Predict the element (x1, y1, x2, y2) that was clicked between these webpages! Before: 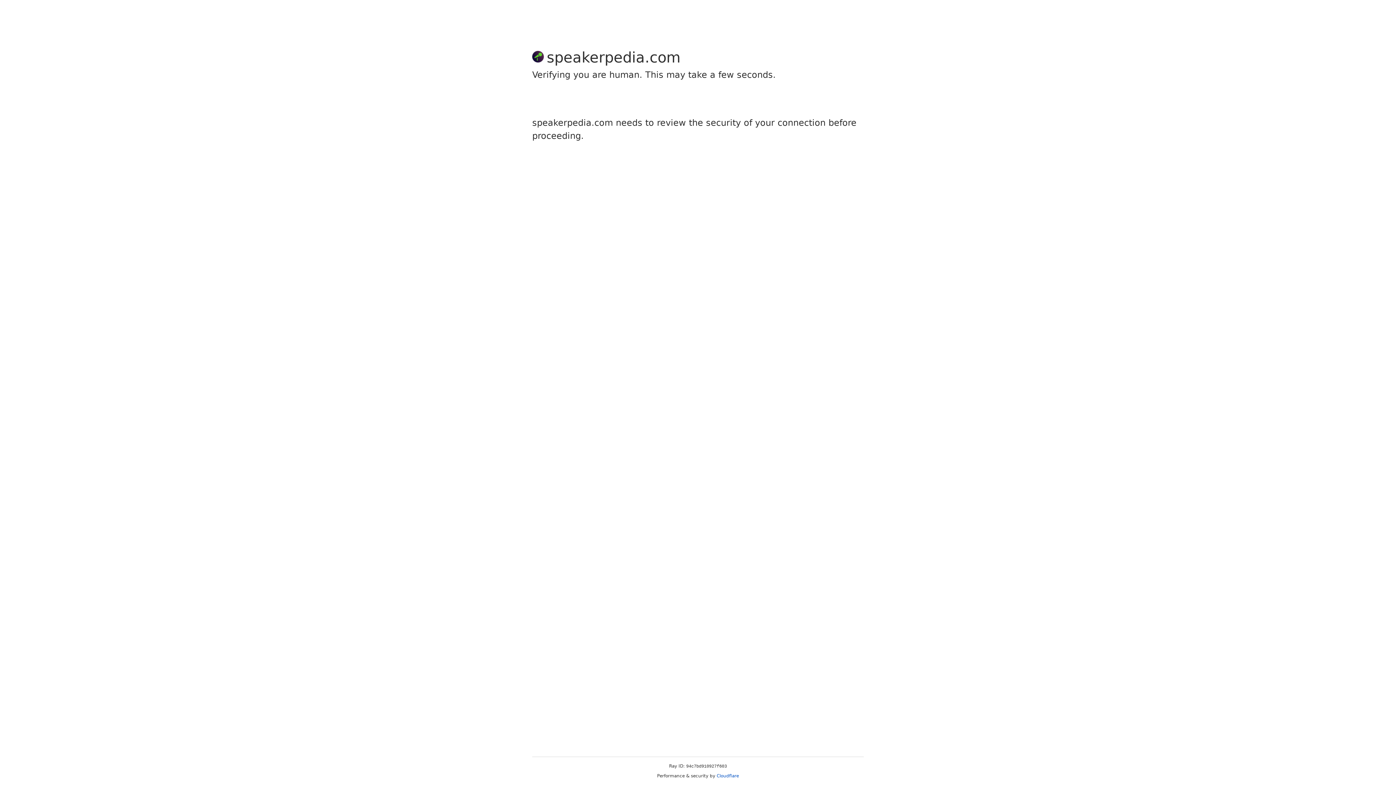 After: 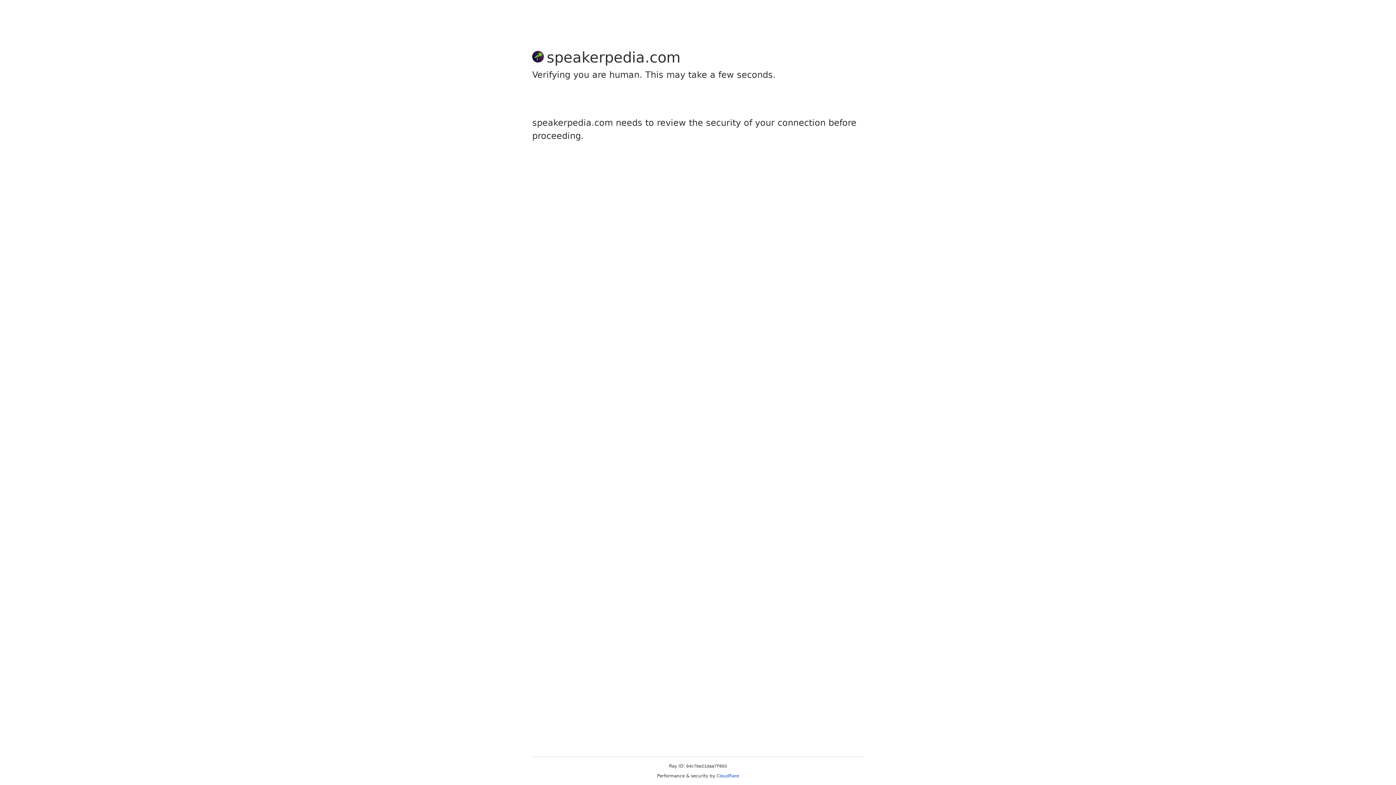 Action: bbox: (716, 773, 739, 778) label: Cloudflare